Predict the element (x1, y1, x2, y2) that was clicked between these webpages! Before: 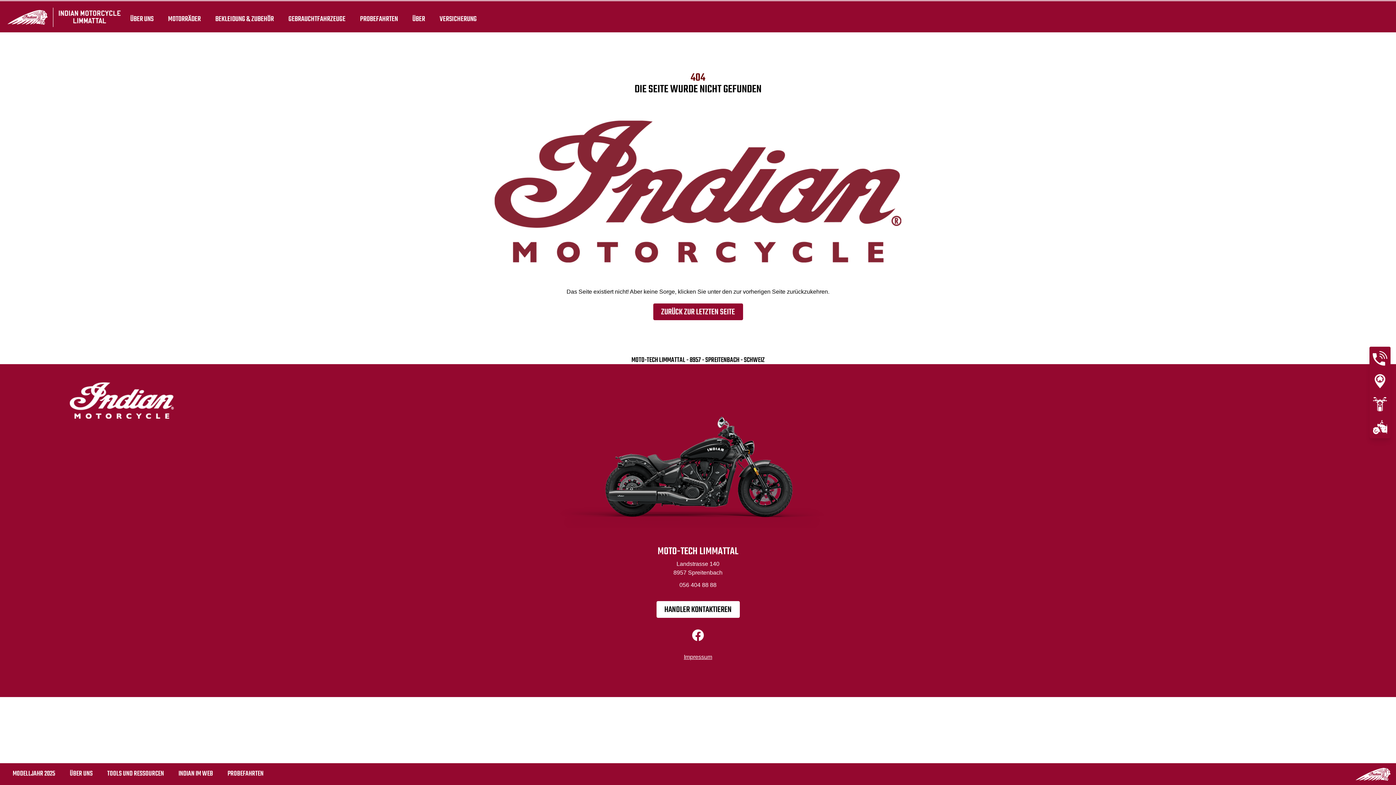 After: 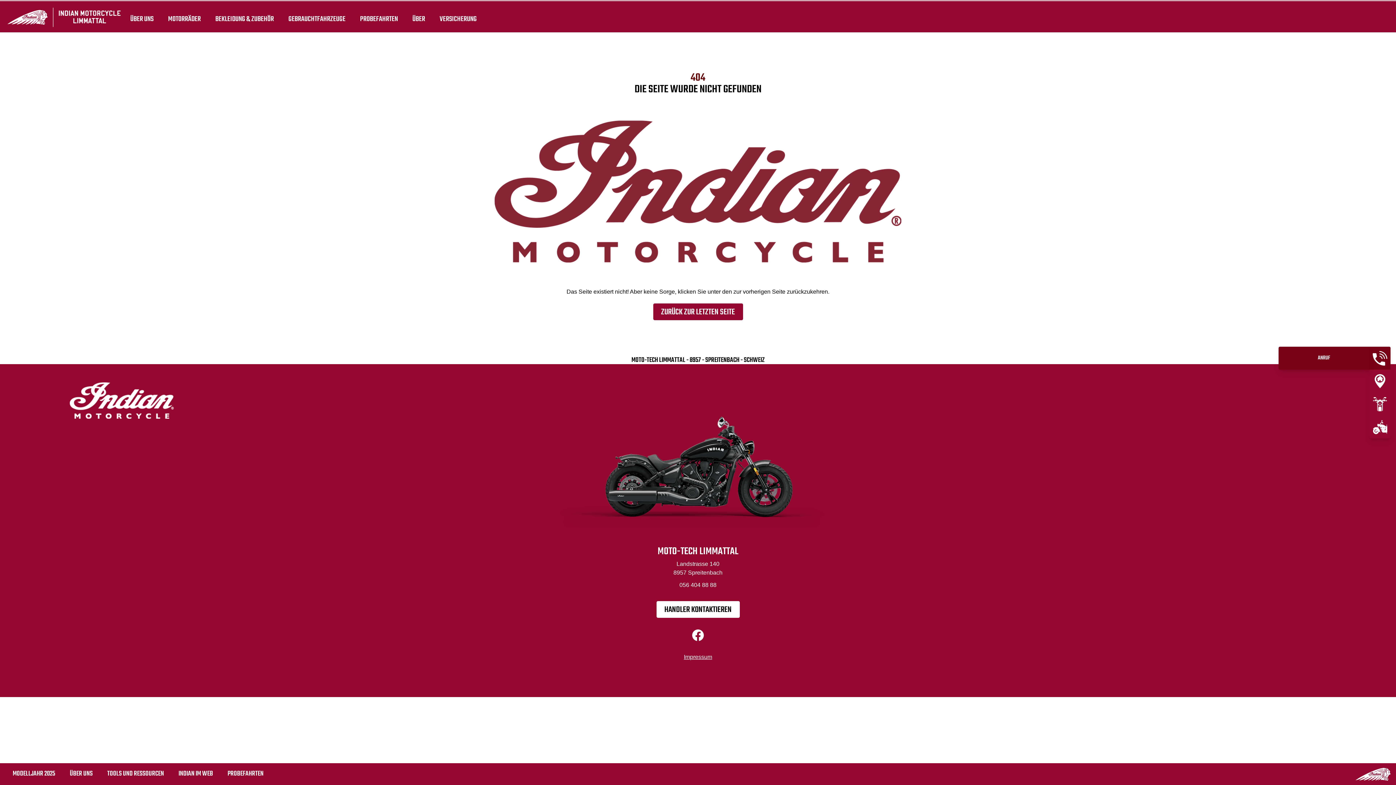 Action: bbox: (1369, 346, 1390, 369)